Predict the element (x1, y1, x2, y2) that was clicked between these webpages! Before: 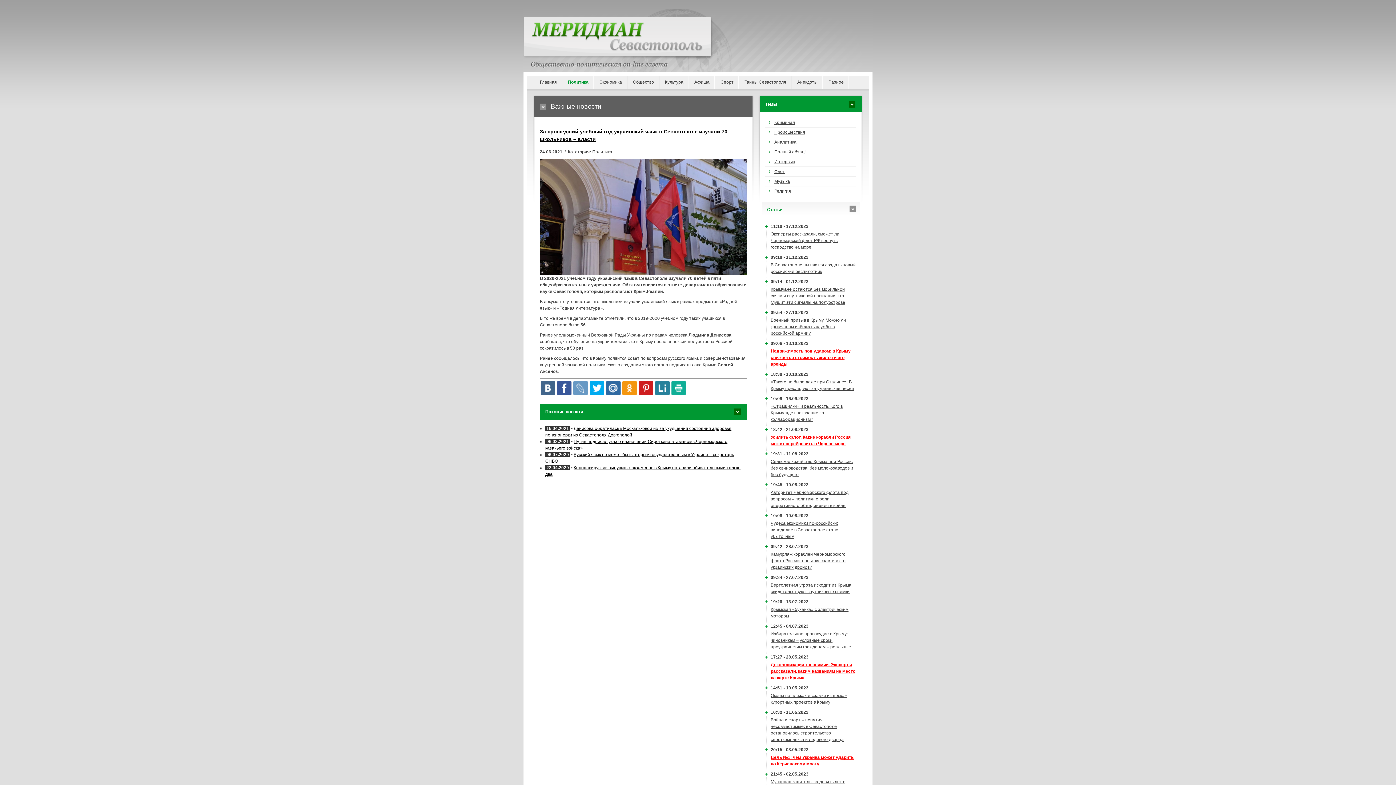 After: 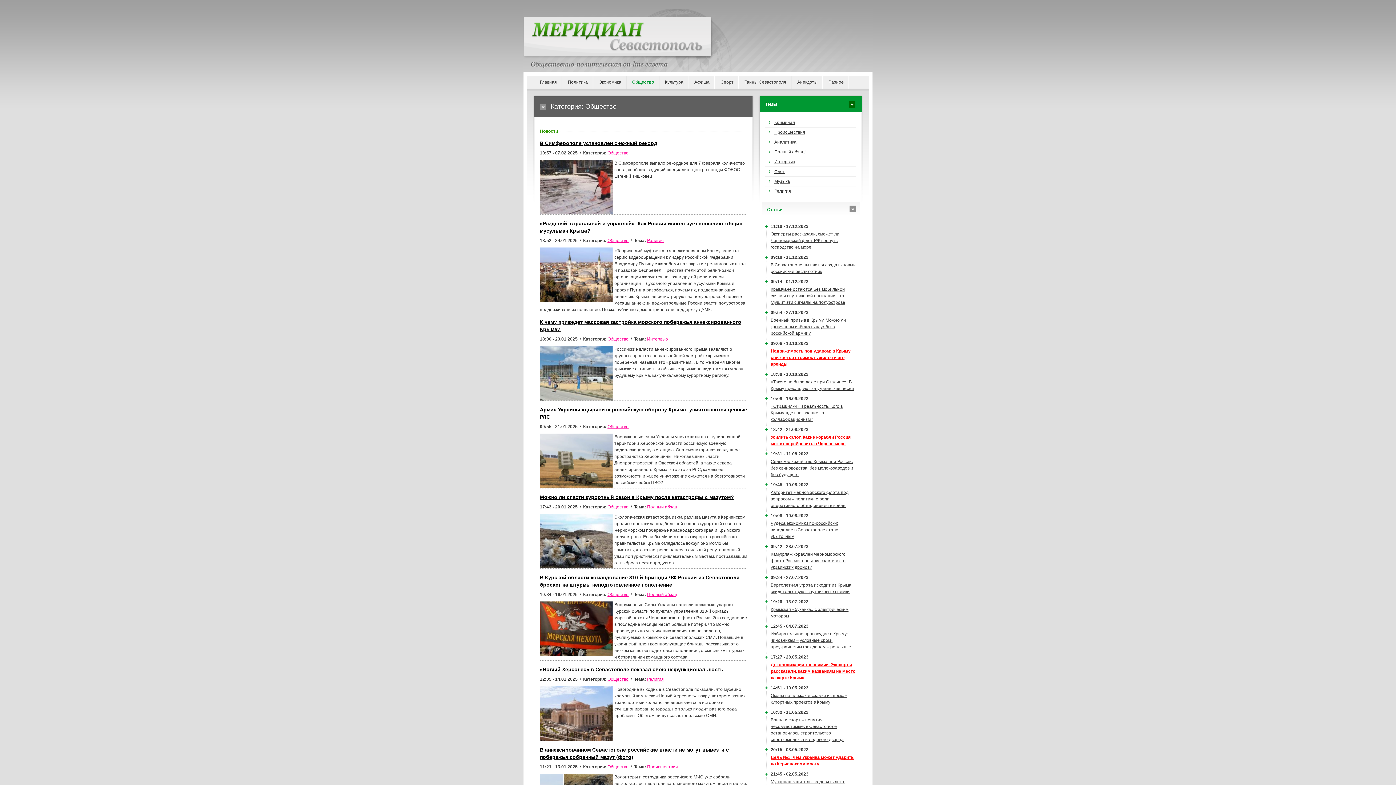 Action: label: Общество bbox: (627, 75, 659, 88)